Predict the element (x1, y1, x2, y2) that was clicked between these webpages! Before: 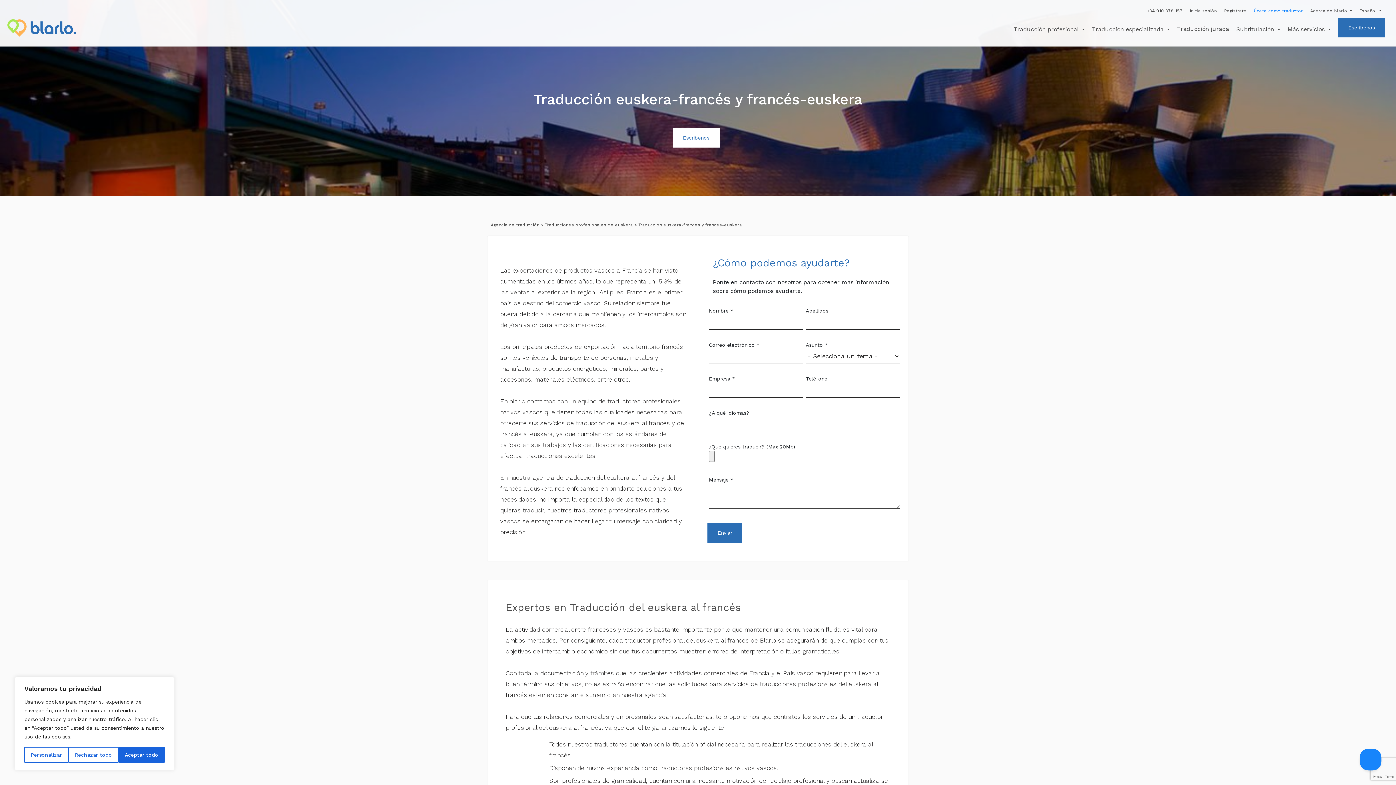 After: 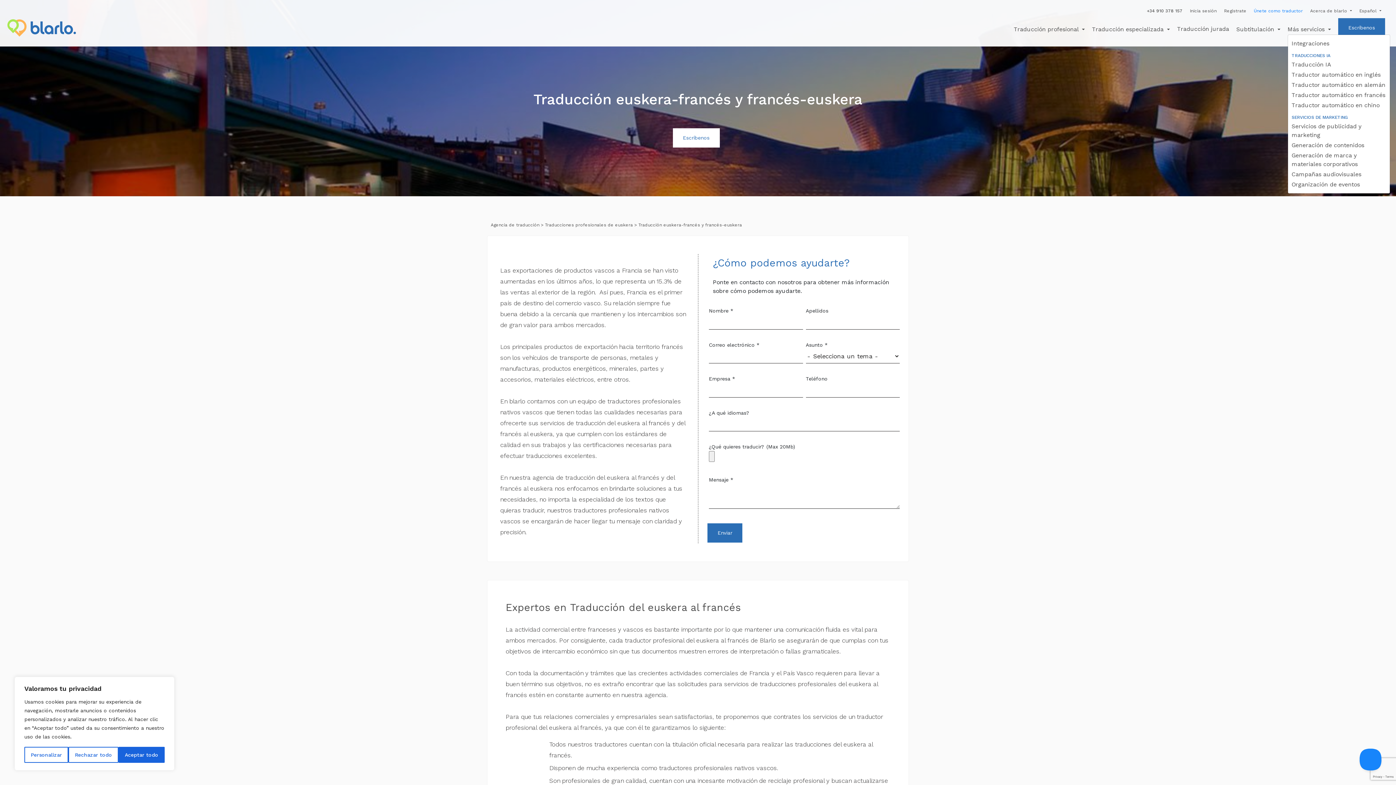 Action: bbox: (1287, 24, 1331, 33) label: Más servicios 